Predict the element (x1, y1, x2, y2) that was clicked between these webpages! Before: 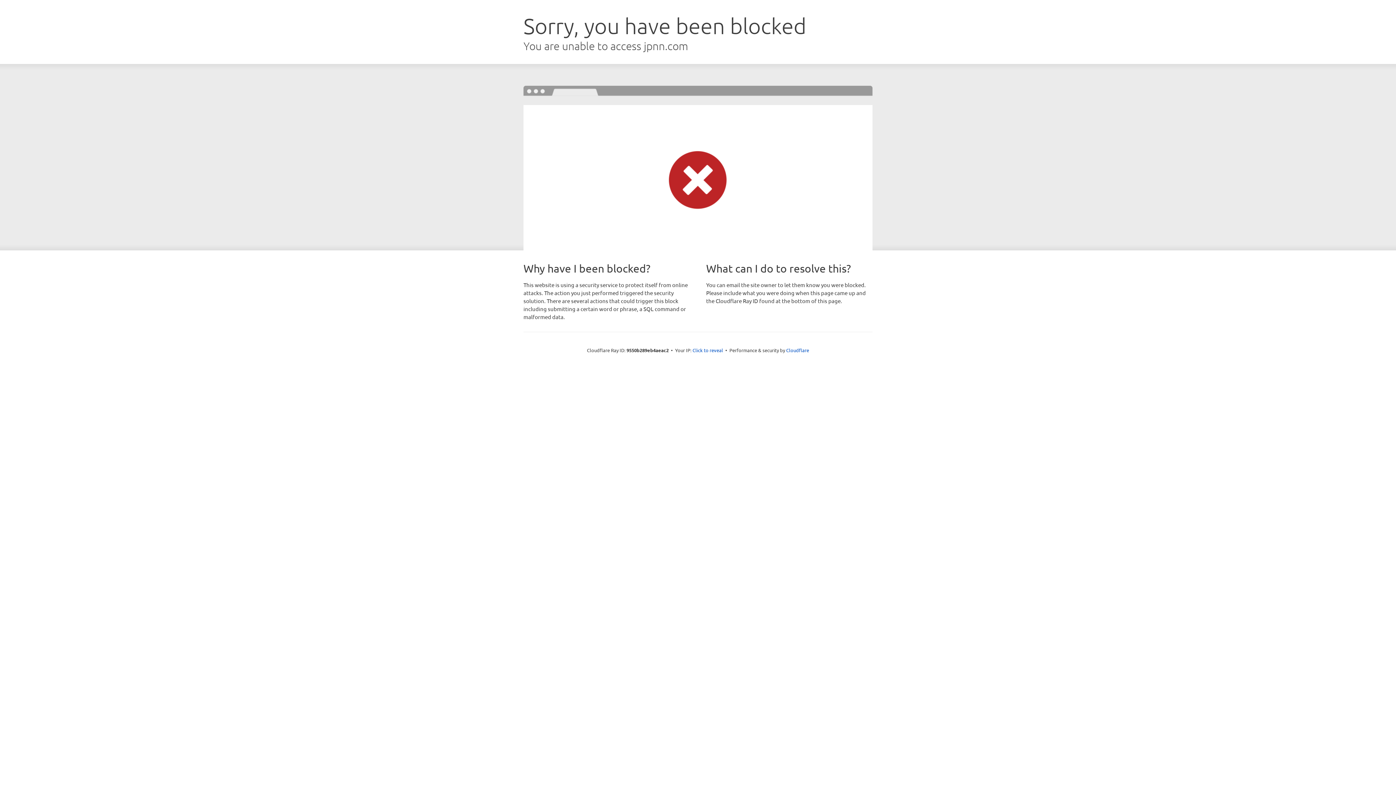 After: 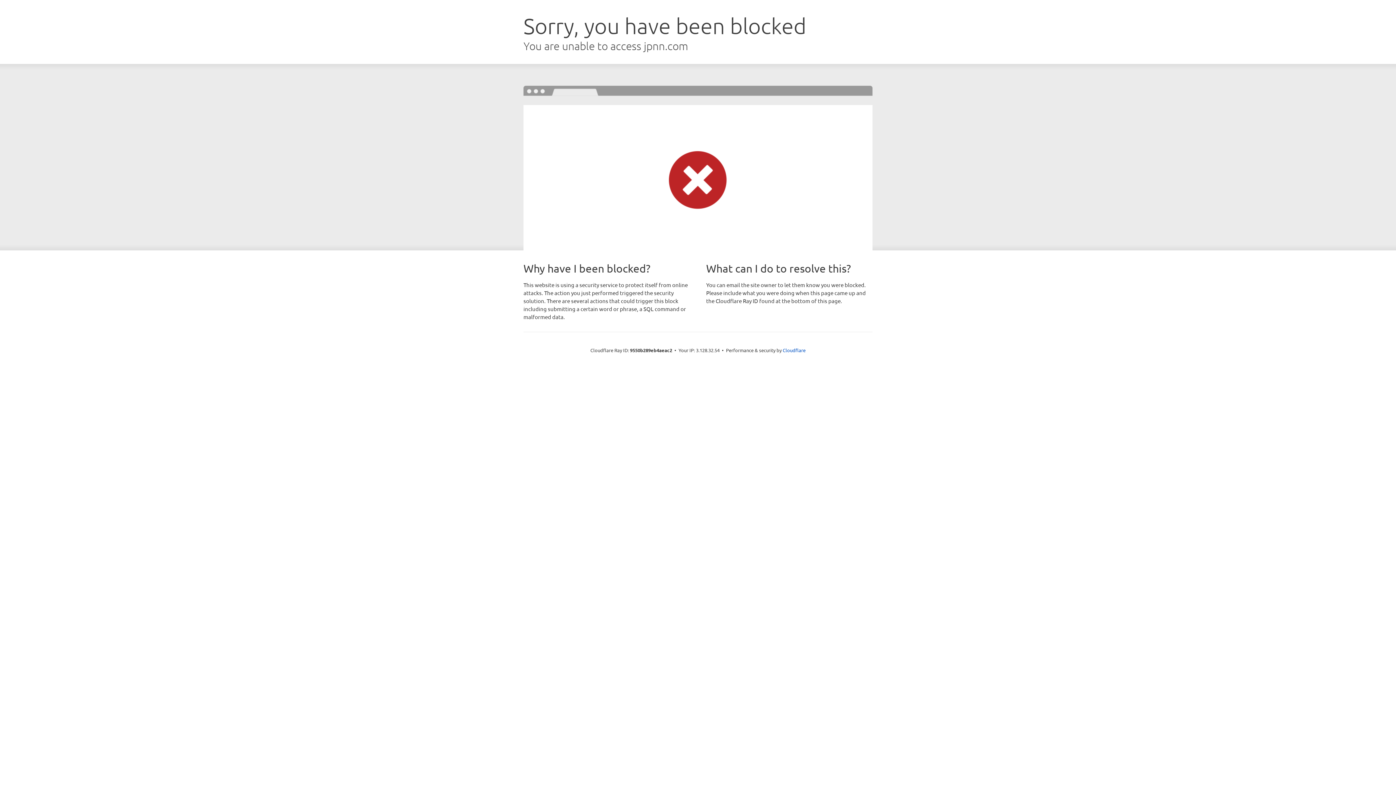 Action: bbox: (692, 346, 723, 353) label: Click to reveal